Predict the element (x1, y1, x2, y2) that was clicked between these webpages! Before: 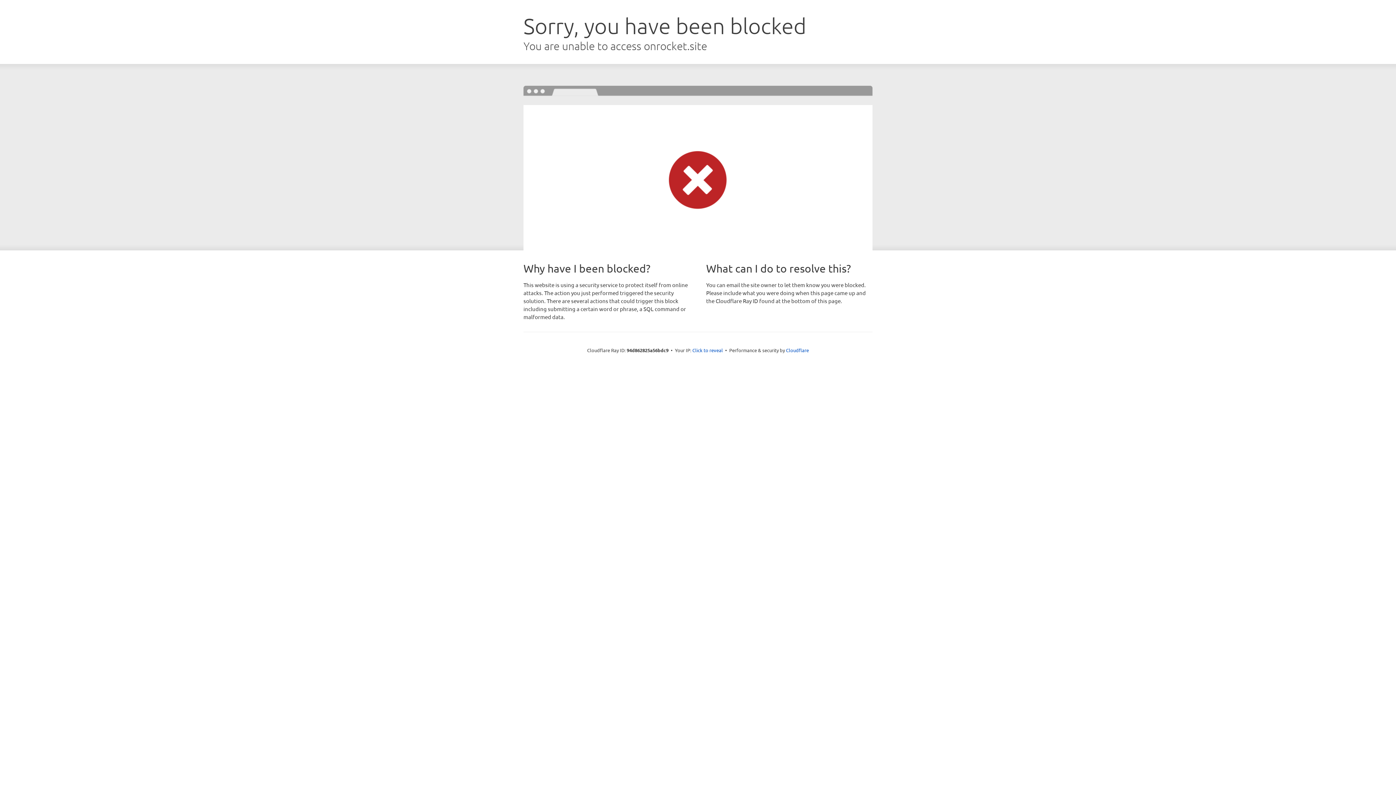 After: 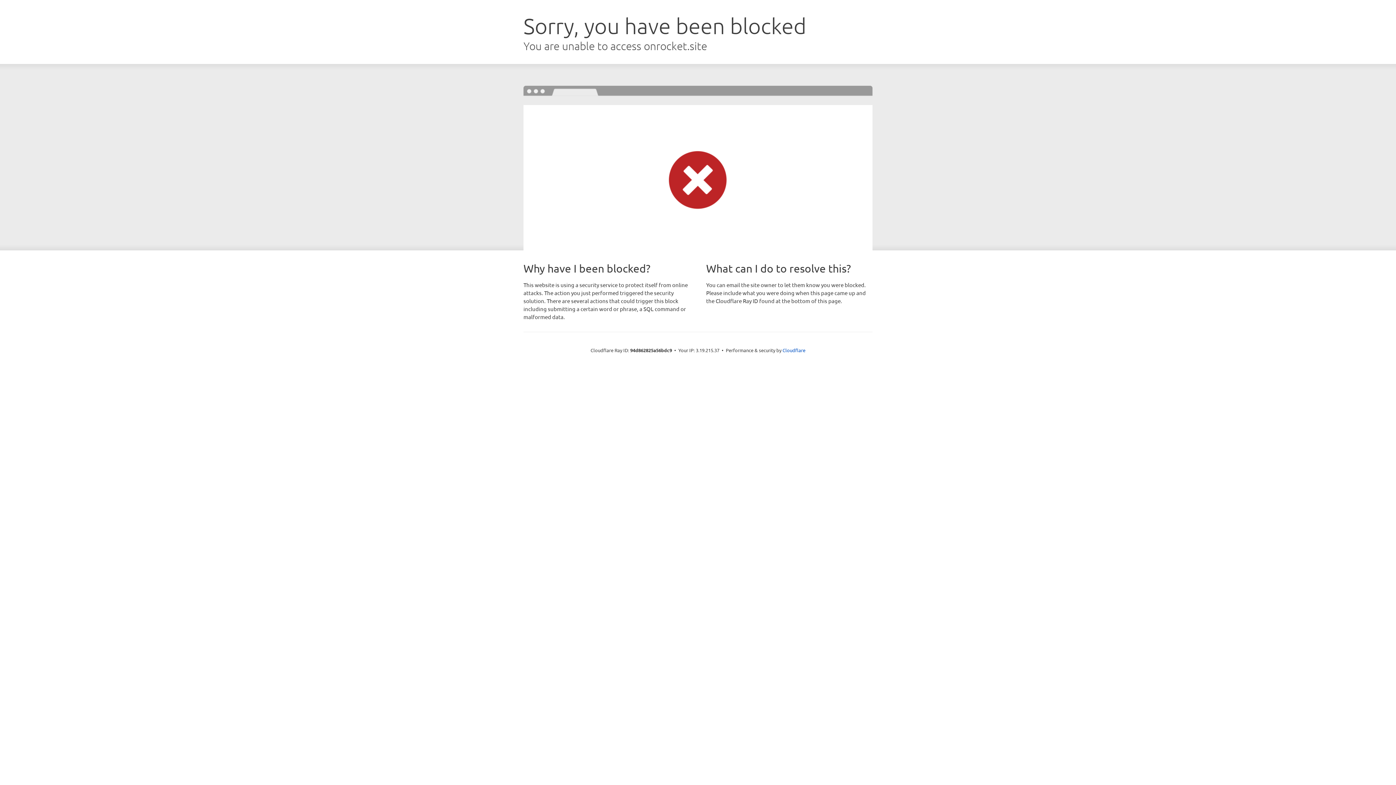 Action: label: Click to reveal bbox: (692, 346, 723, 353)